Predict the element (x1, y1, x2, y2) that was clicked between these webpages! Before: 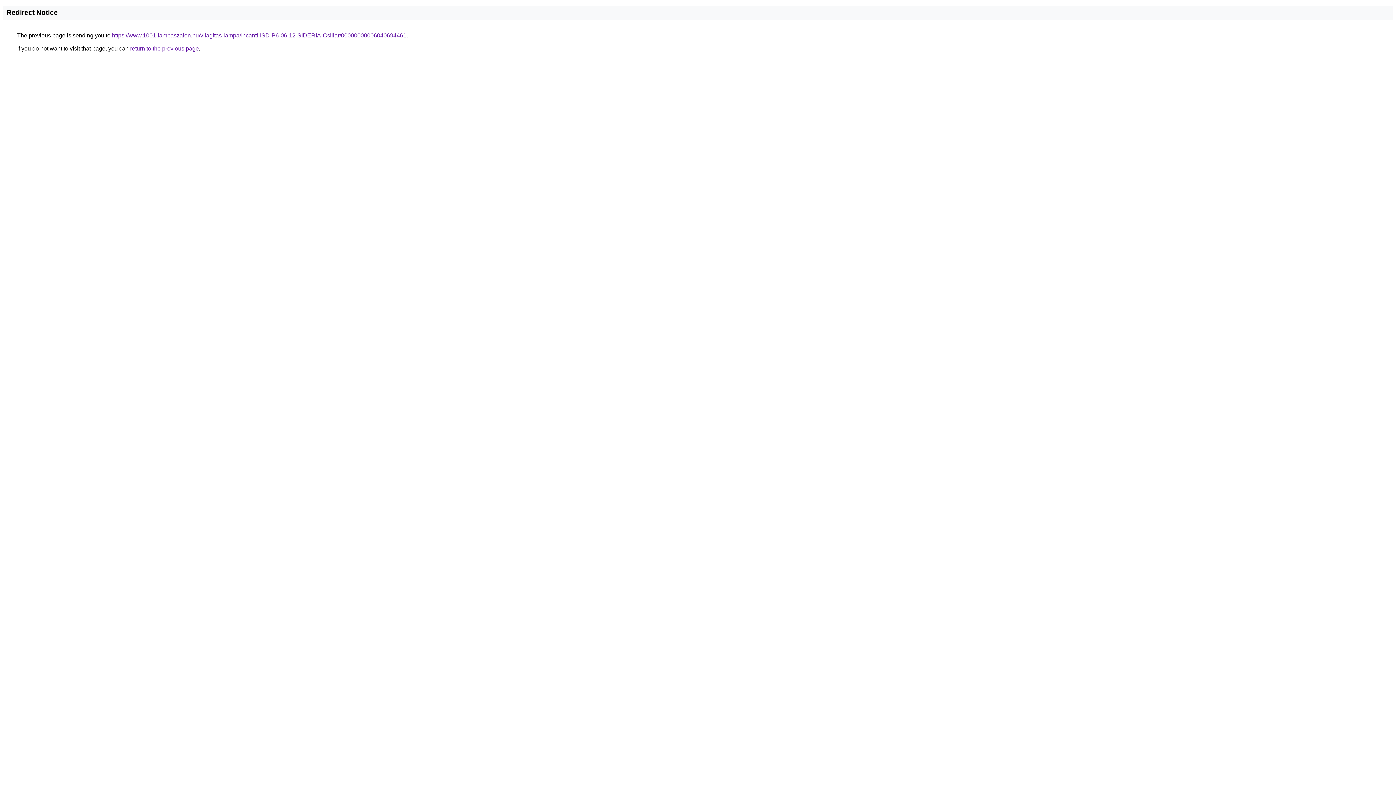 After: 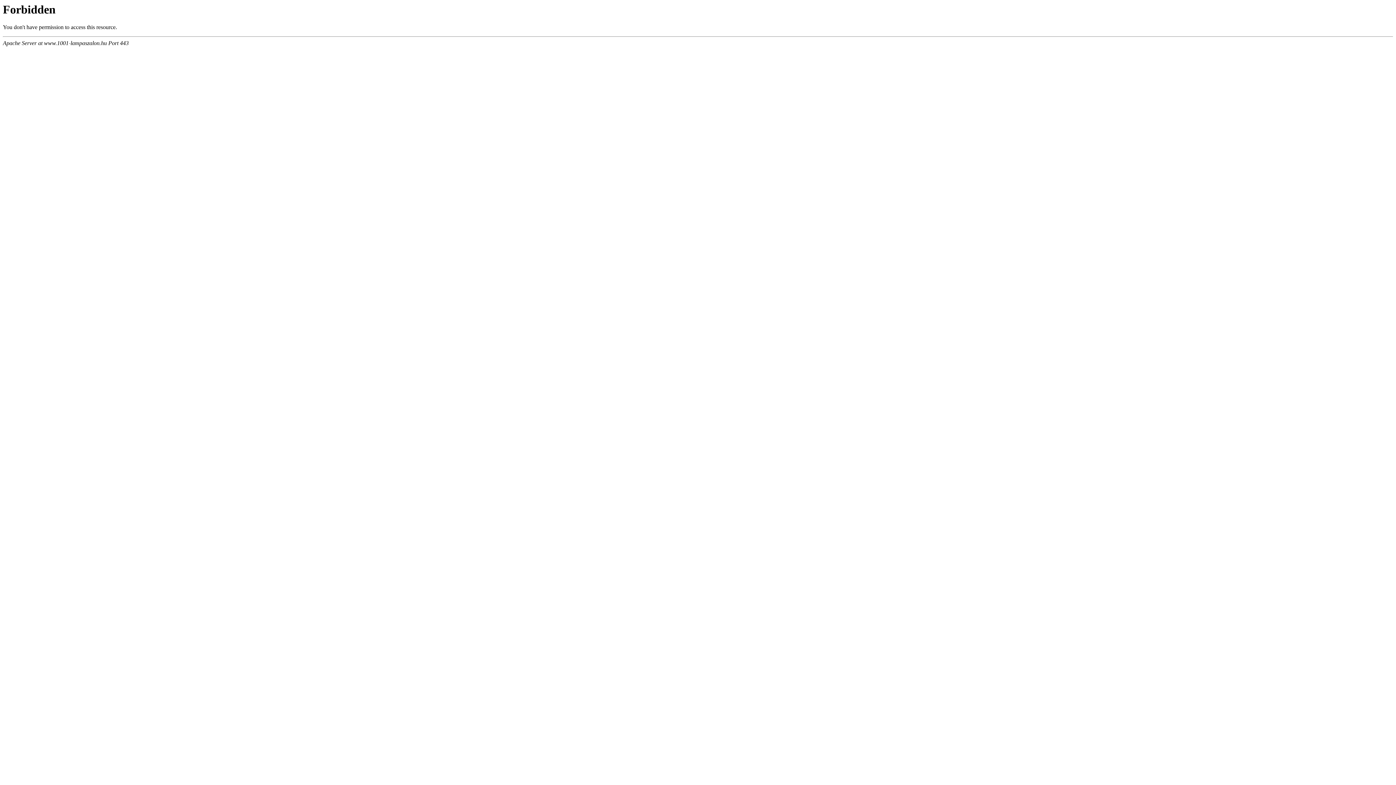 Action: label: https://www.1001-lampaszalon.hu/vilagitas-lampa/Incanti-ISD-P6-06-12-SIDERIA-Csillar/00000000006040694461 bbox: (112, 32, 406, 38)